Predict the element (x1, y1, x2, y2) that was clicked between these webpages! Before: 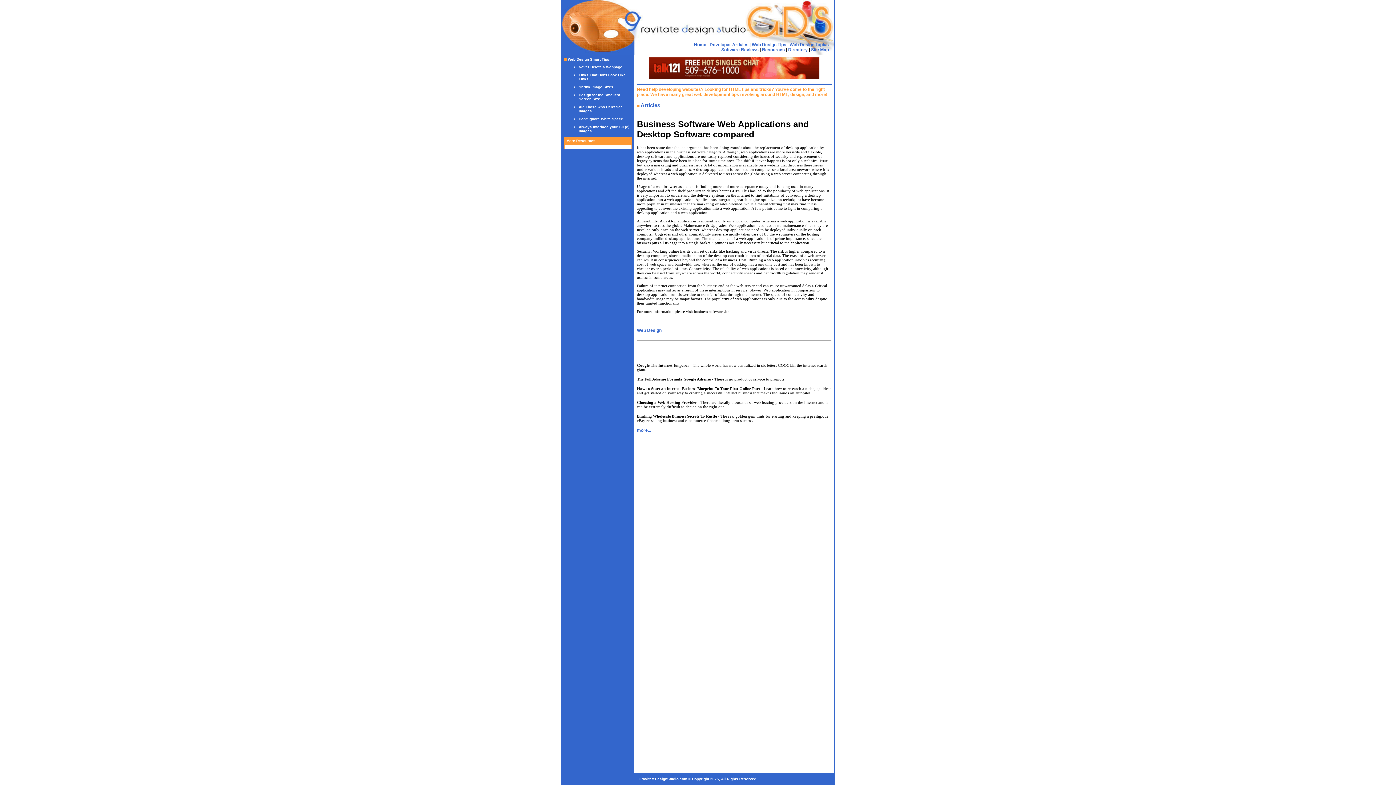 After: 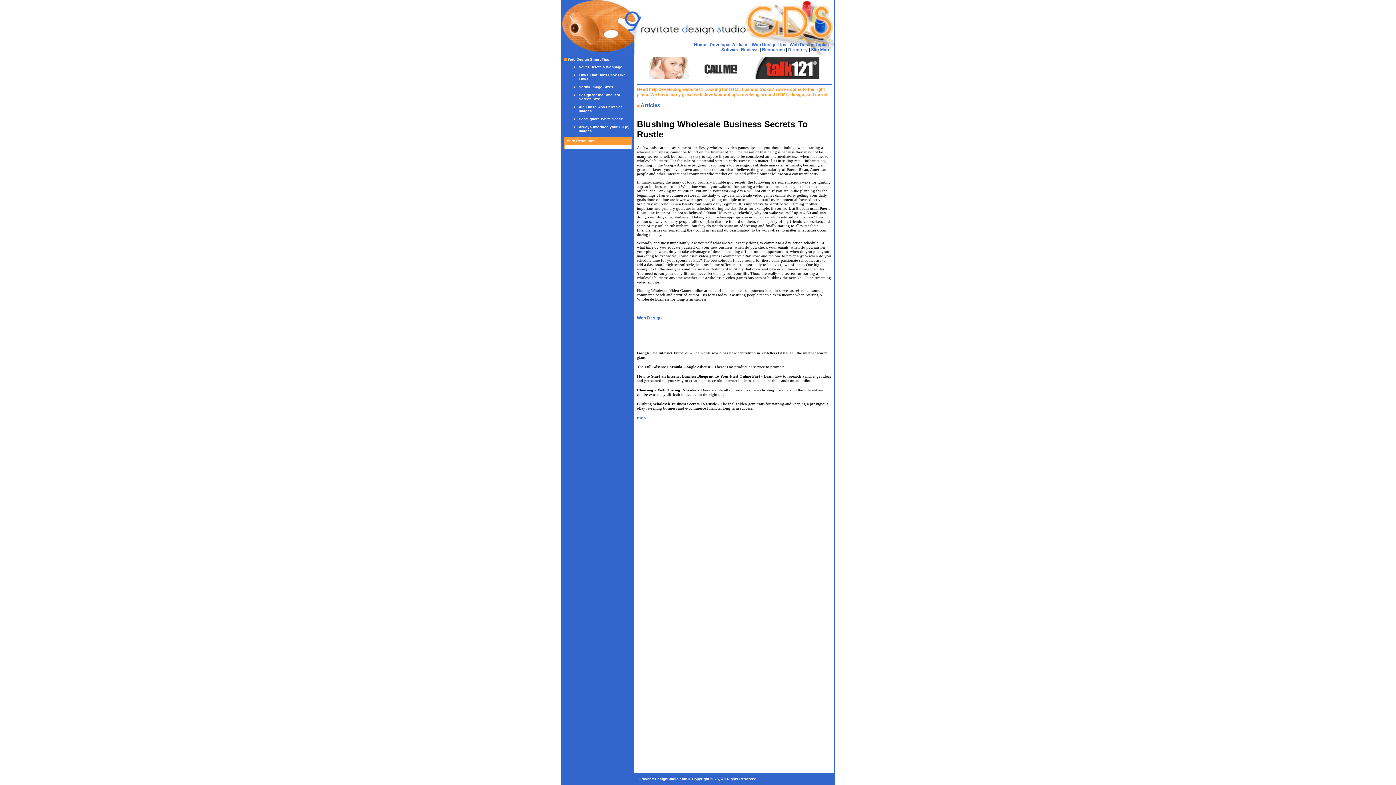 Action: label: Blushing Wholesale Business Secrets To Rustle bbox: (637, 414, 717, 418)